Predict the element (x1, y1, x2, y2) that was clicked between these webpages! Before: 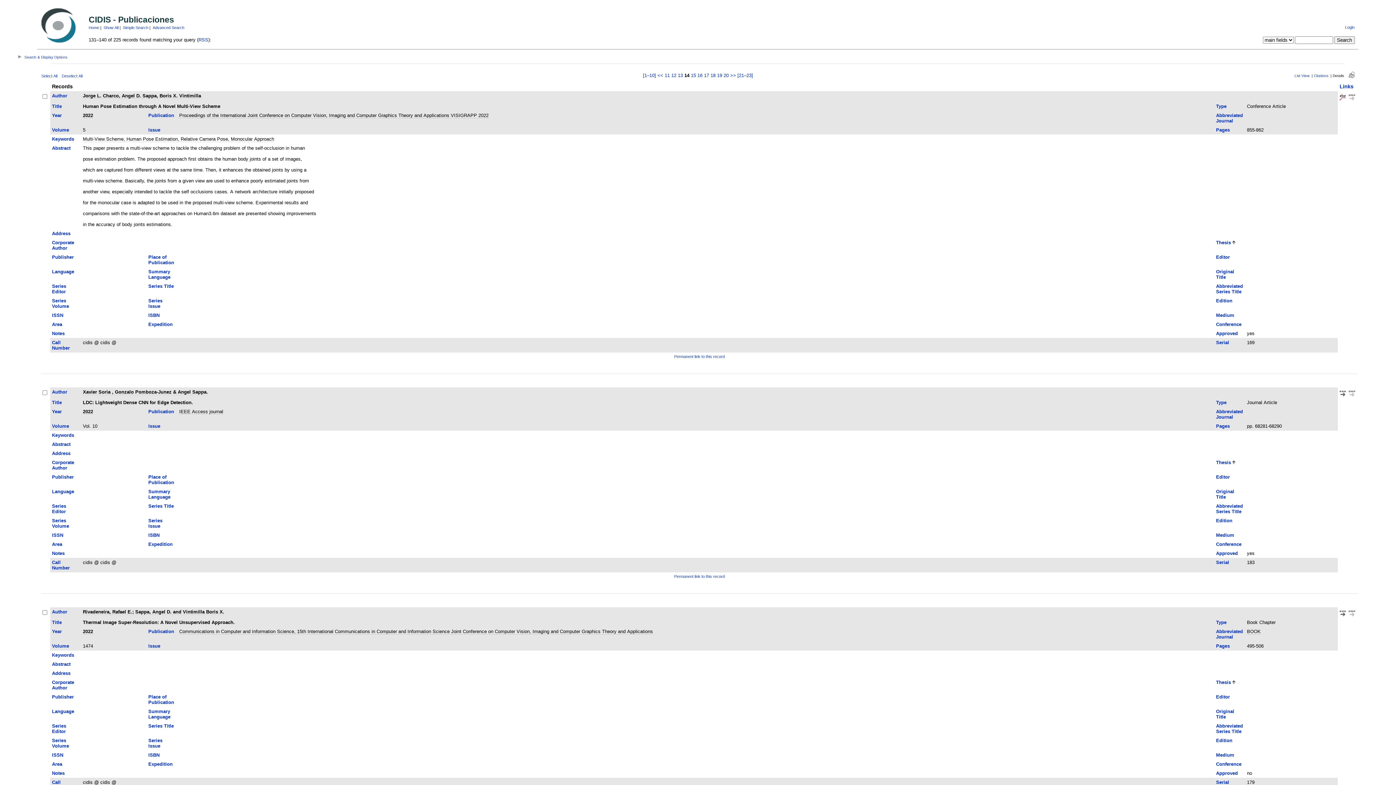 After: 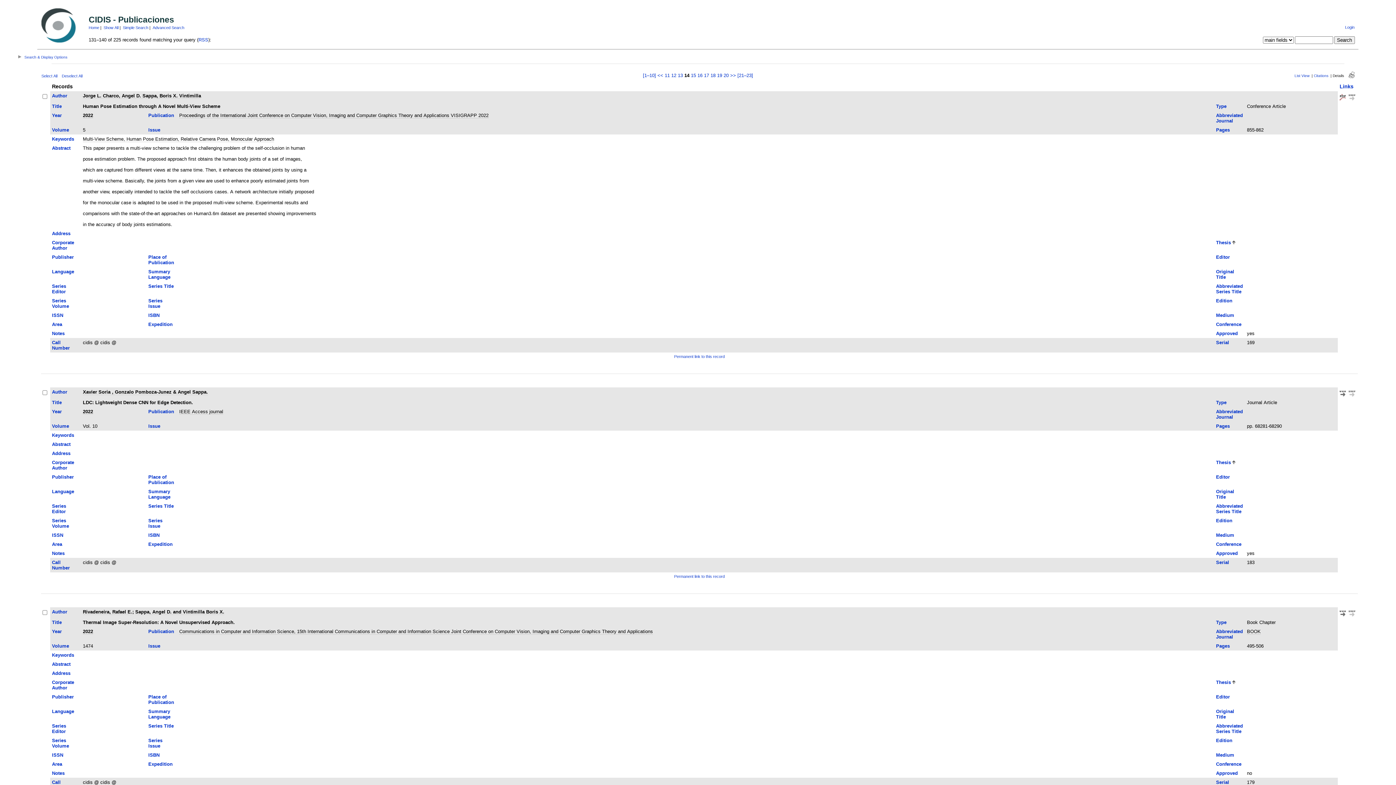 Action: bbox: (1340, 95, 1346, 101)